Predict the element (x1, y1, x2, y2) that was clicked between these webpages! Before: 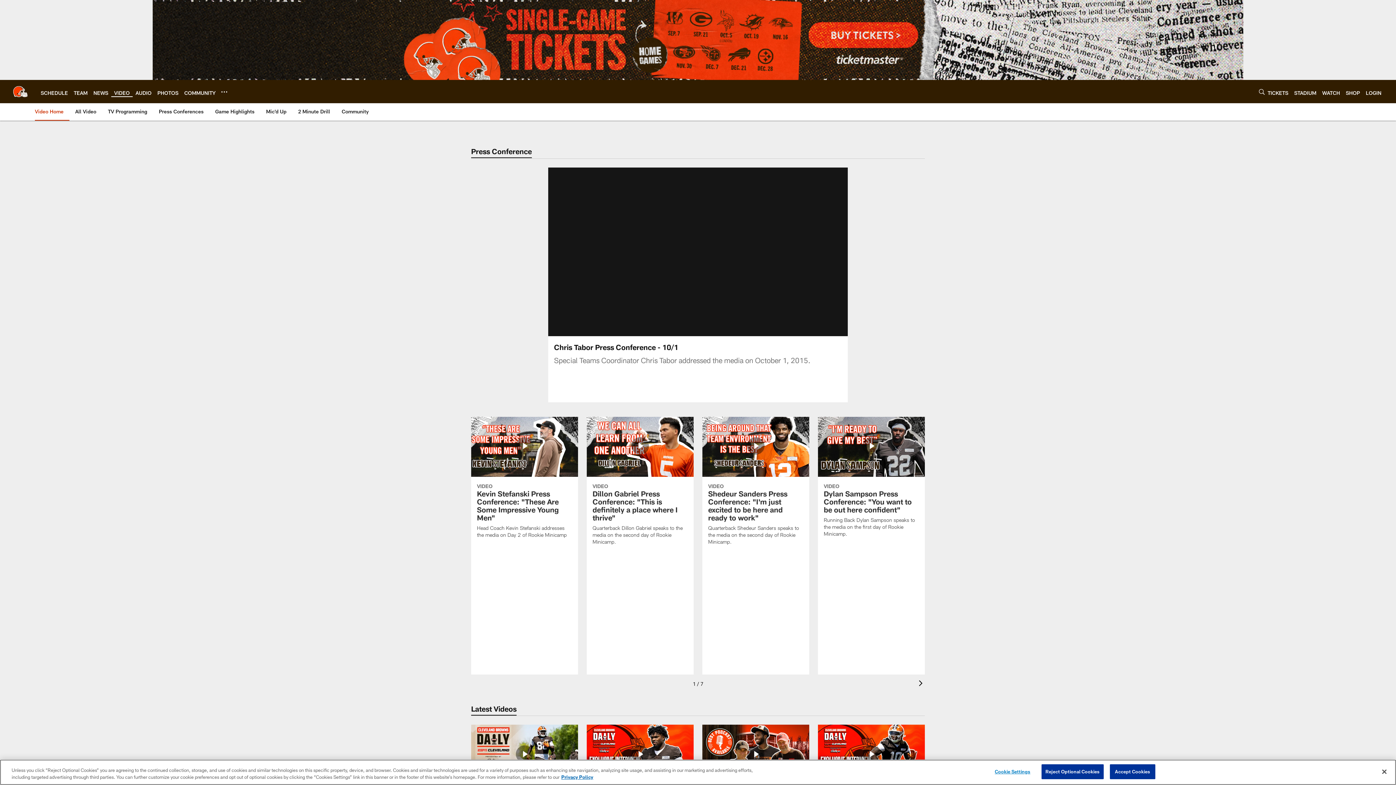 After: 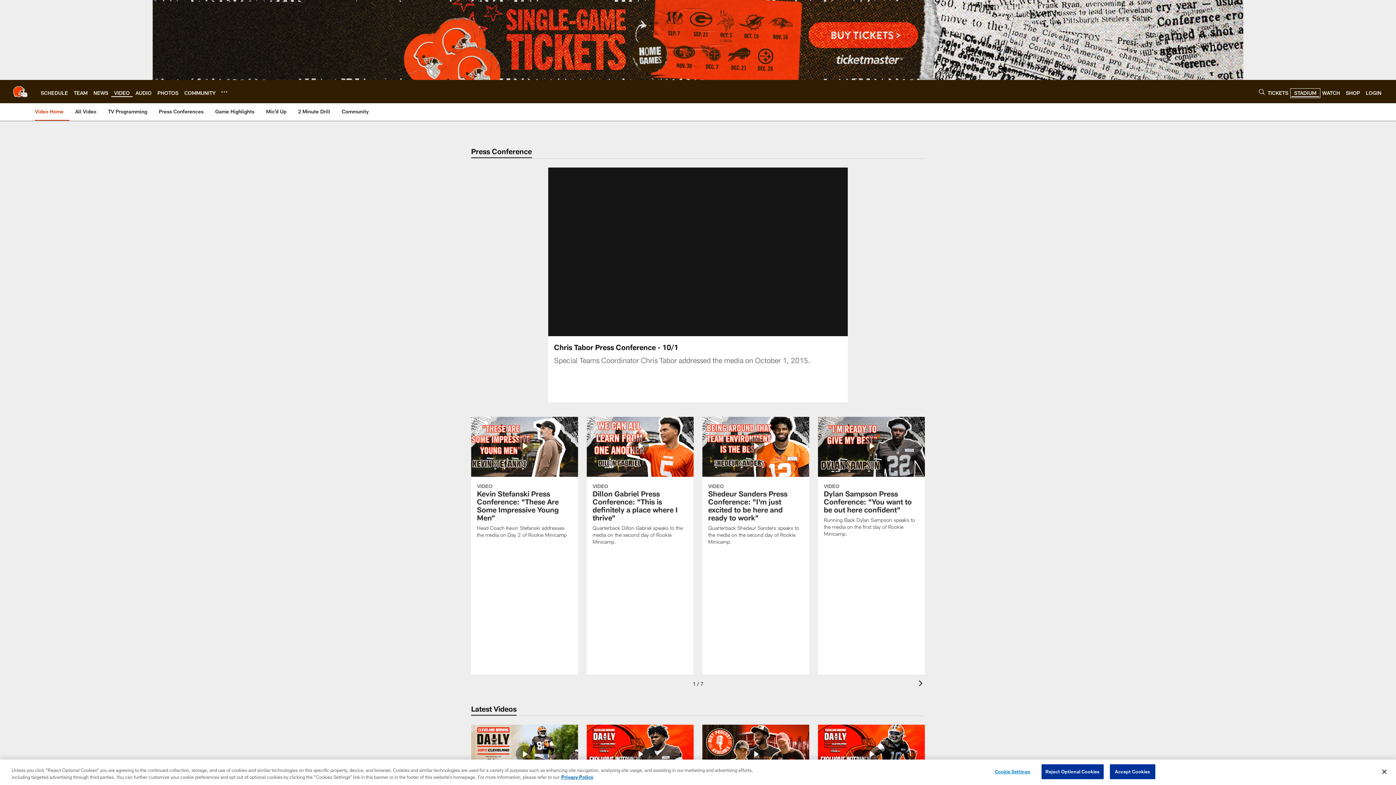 Action: label: STADIUM bbox: (1294, 89, 1316, 95)